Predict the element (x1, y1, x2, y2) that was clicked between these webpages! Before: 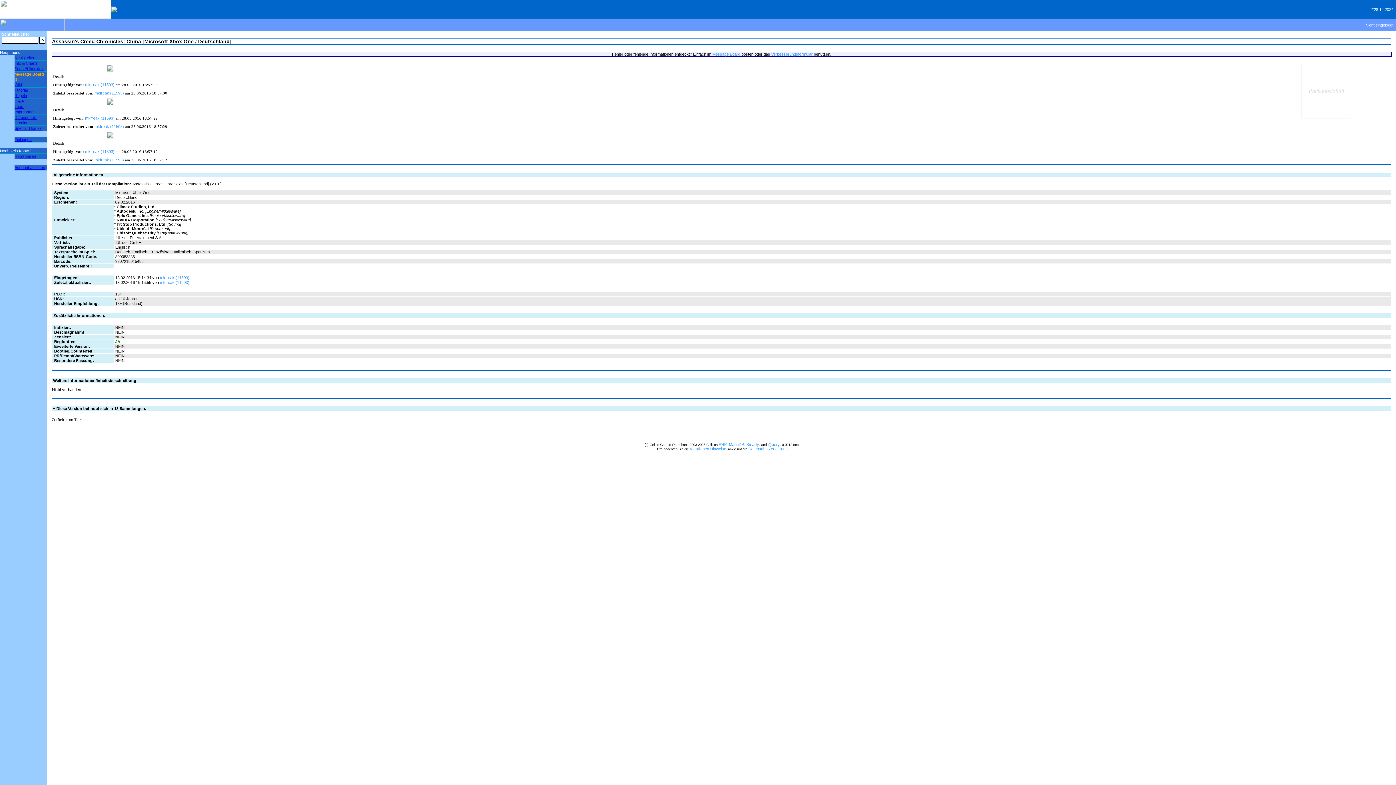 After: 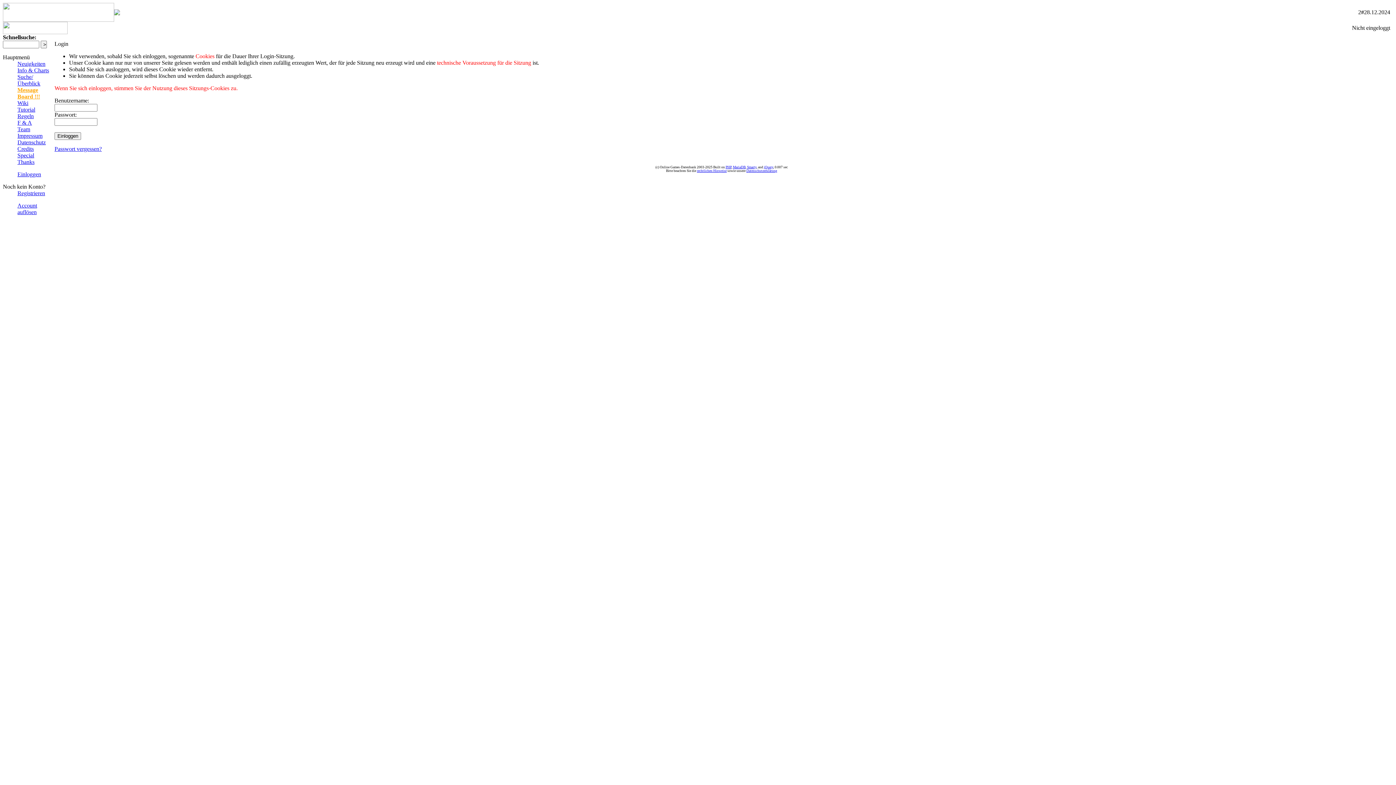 Action: label: Einloggen bbox: (14, 137, 31, 141)